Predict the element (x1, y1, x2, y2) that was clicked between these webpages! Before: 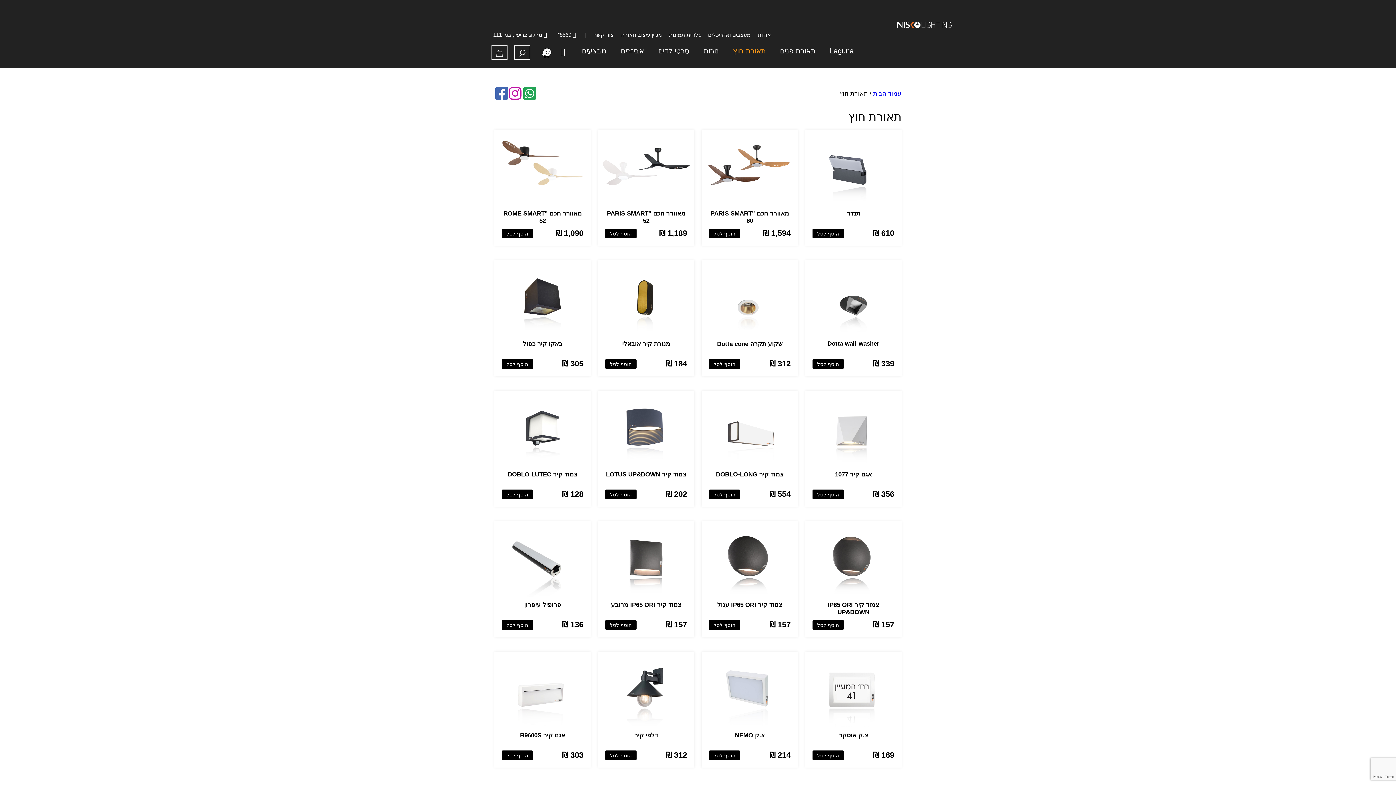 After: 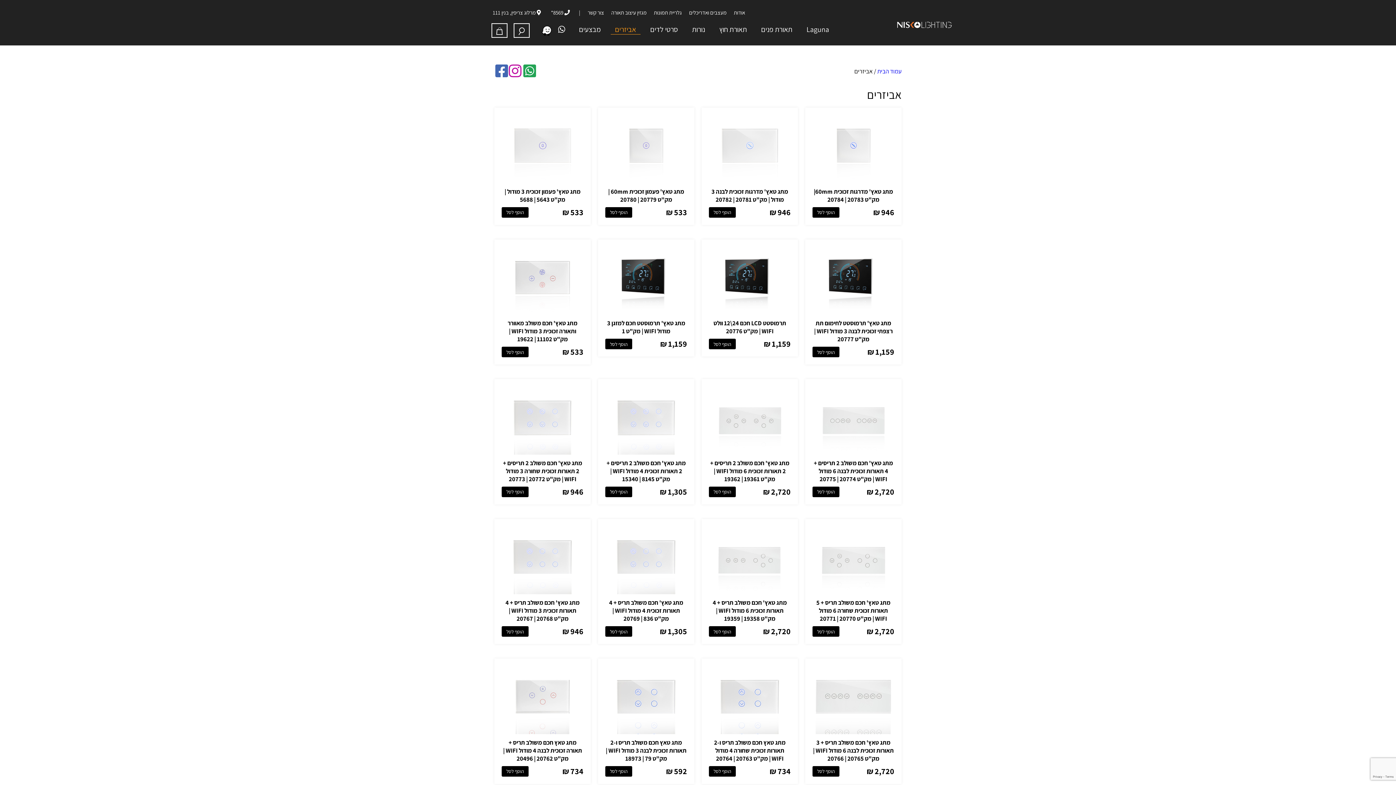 Action: bbox: (616, 46, 648, 54) label: אביזרים